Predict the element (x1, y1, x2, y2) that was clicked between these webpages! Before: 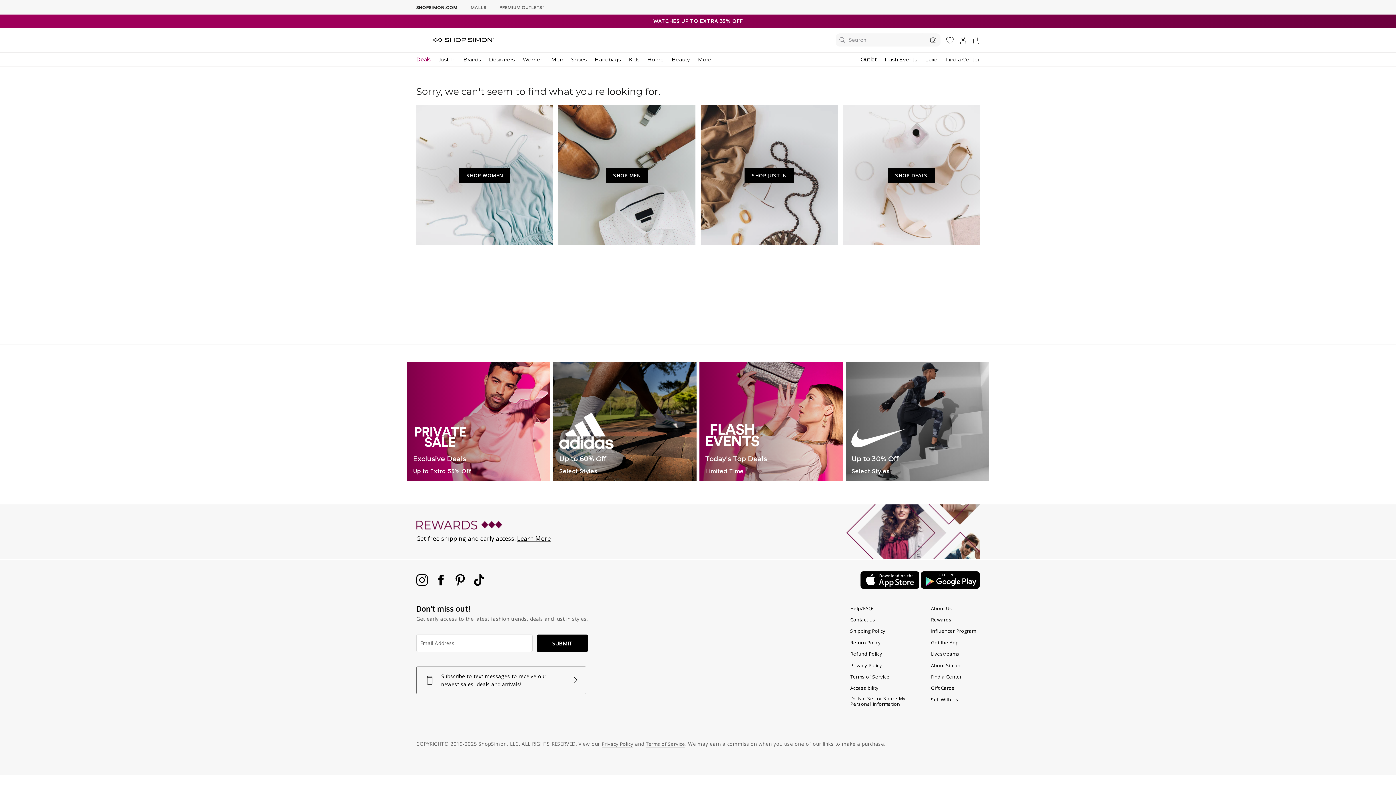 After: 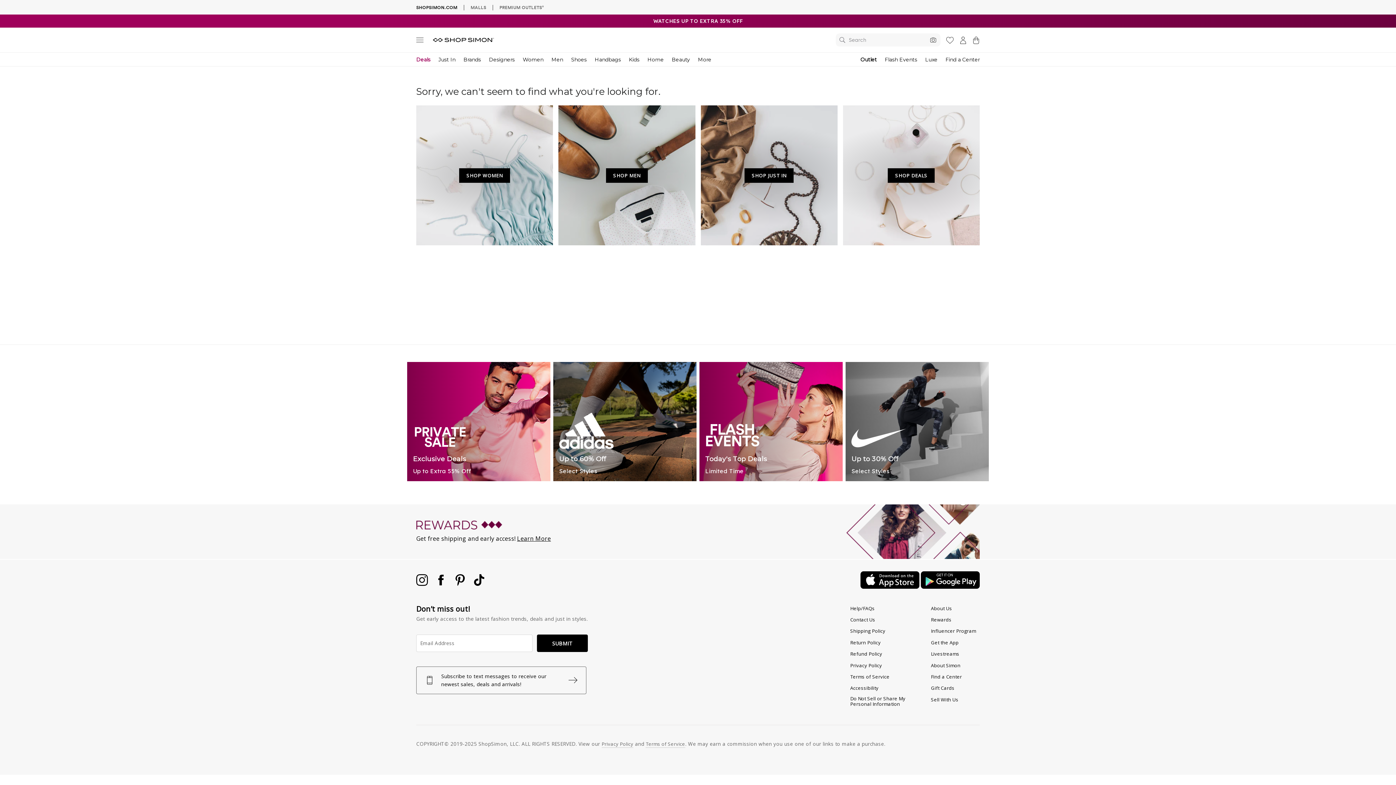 Action: bbox: (416, 580, 429, 588) label:  